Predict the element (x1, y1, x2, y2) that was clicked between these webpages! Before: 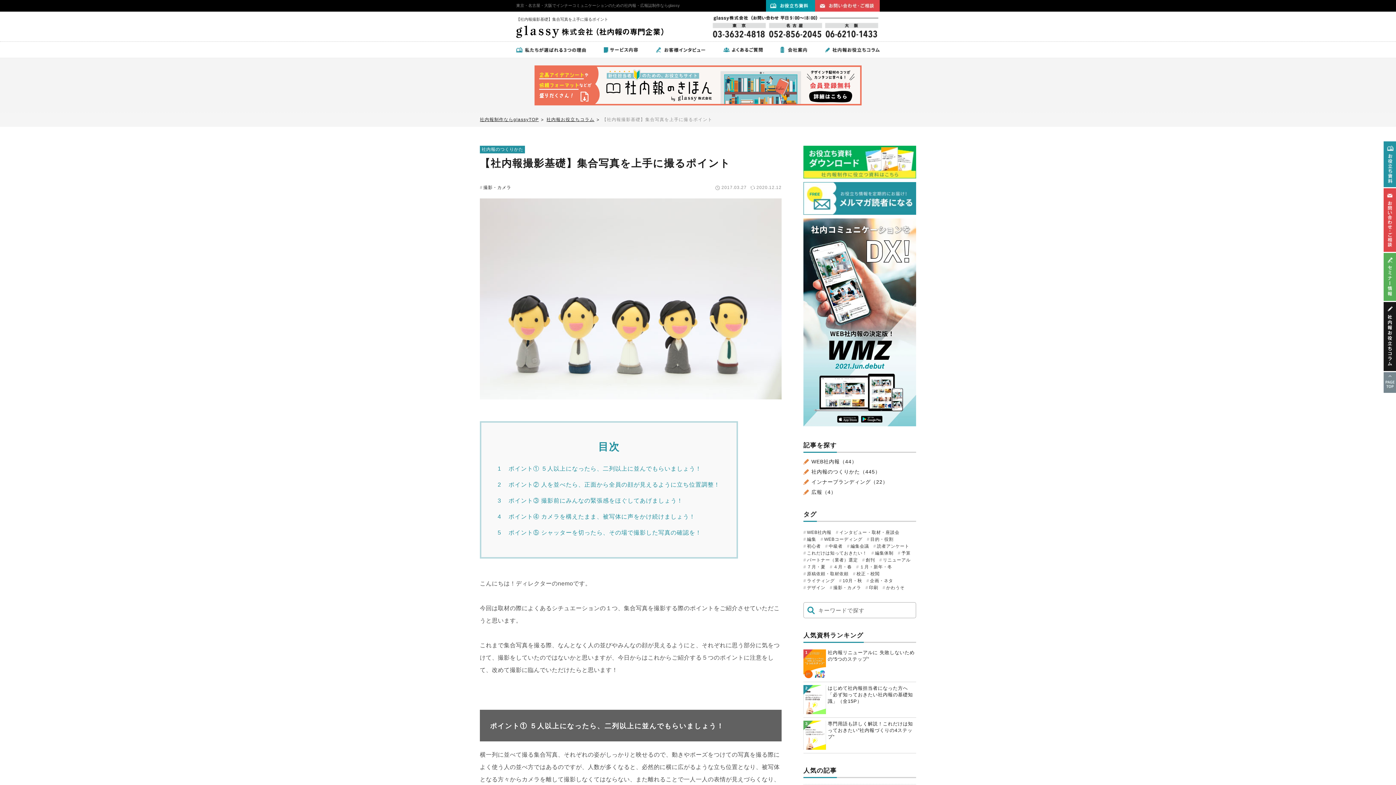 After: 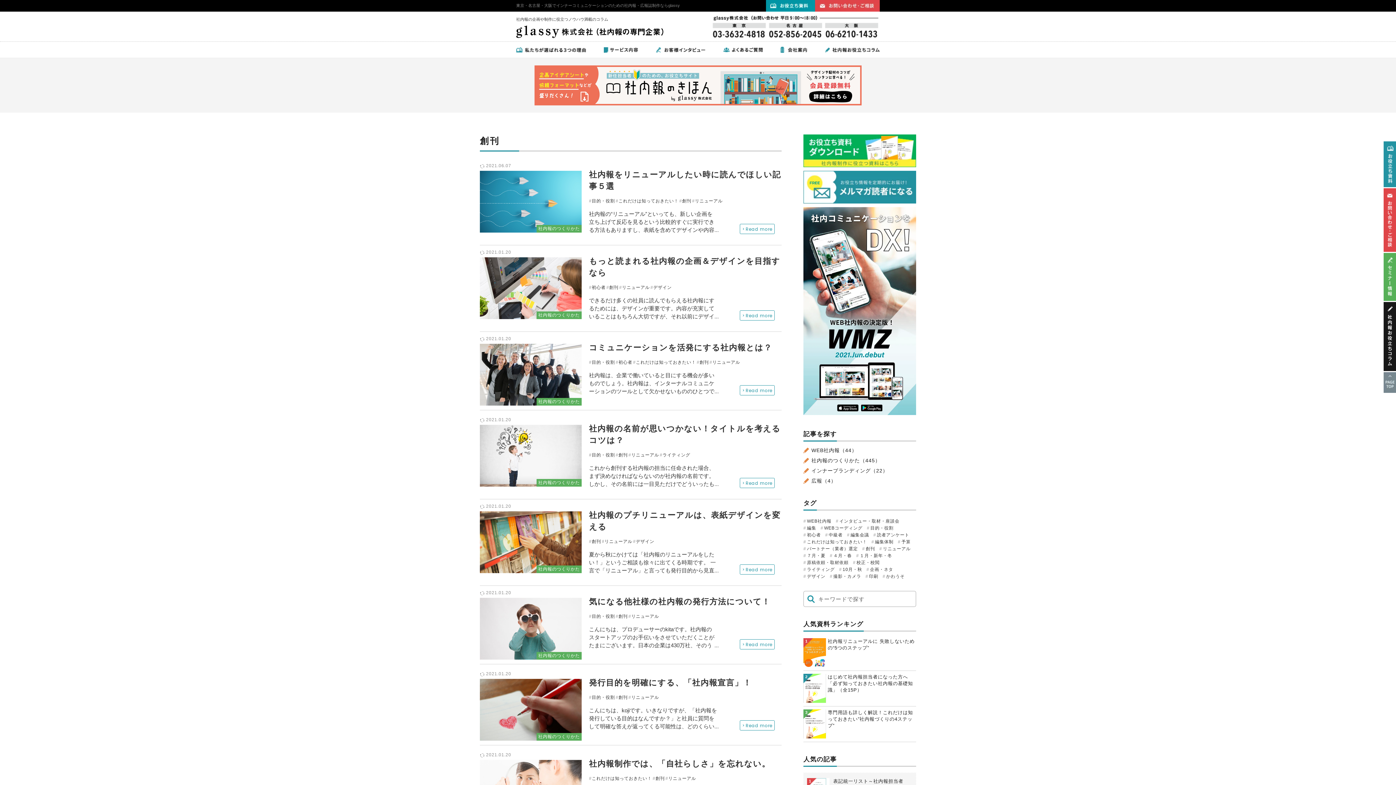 Action: bbox: (865, 557, 875, 562) label: #
創刊